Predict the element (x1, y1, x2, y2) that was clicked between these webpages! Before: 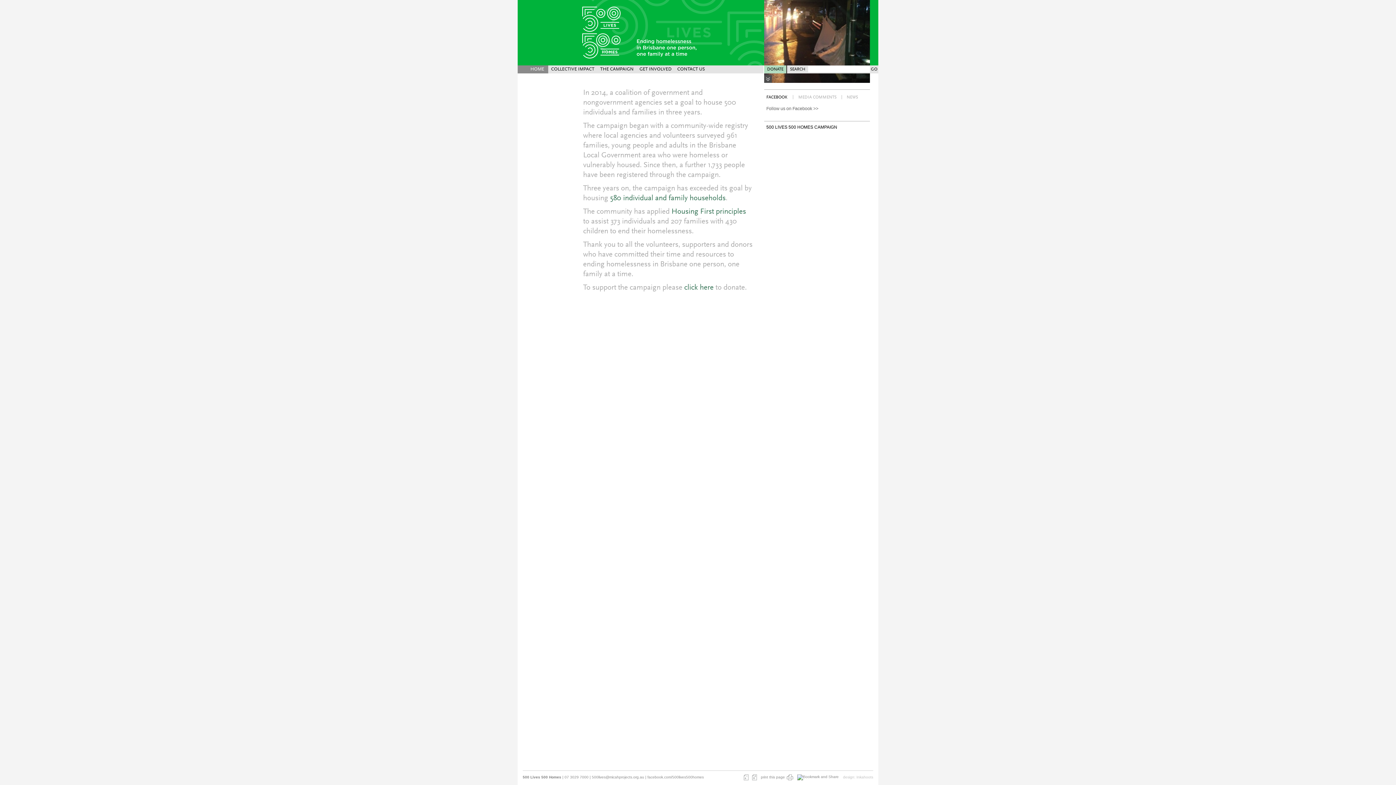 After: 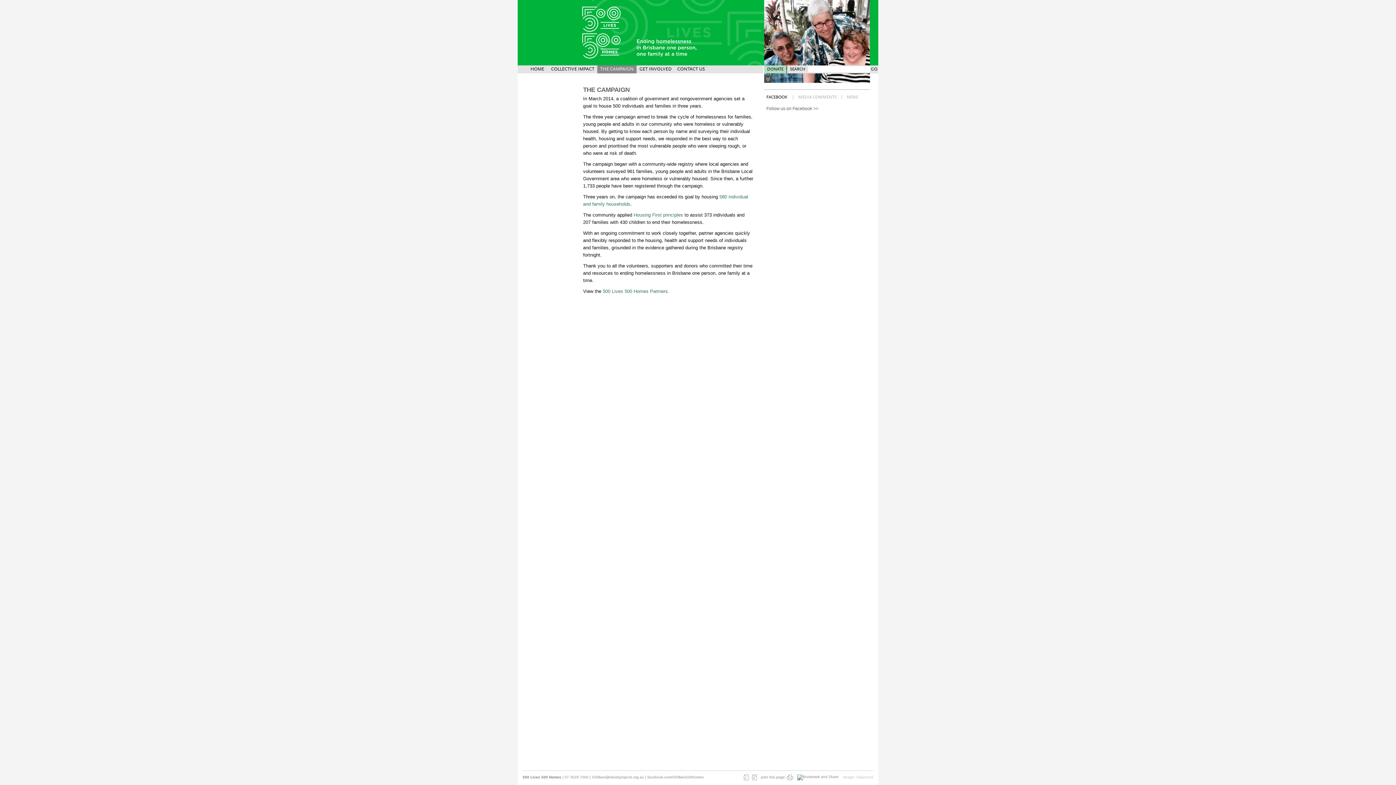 Action: label: THE CAMPAIGN bbox: (597, 65, 636, 73)